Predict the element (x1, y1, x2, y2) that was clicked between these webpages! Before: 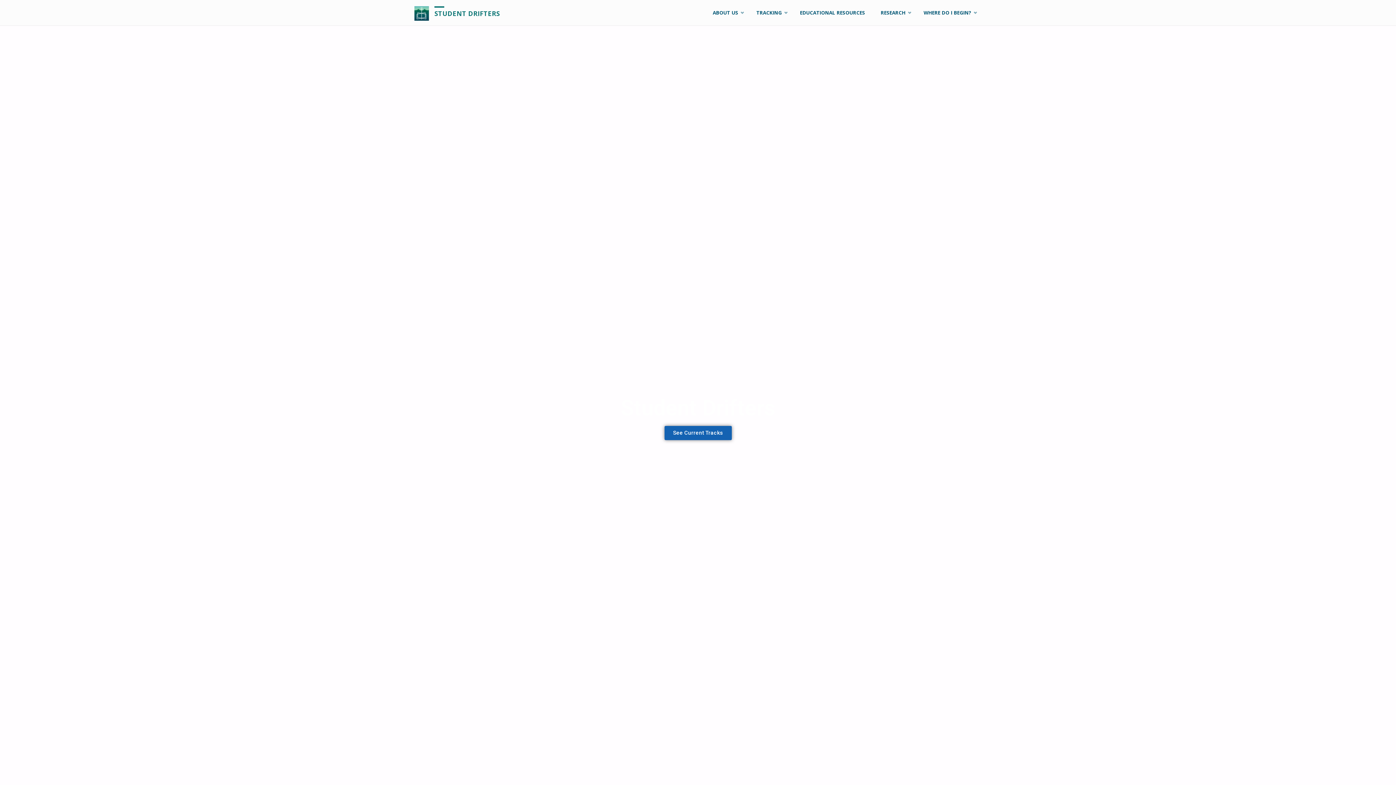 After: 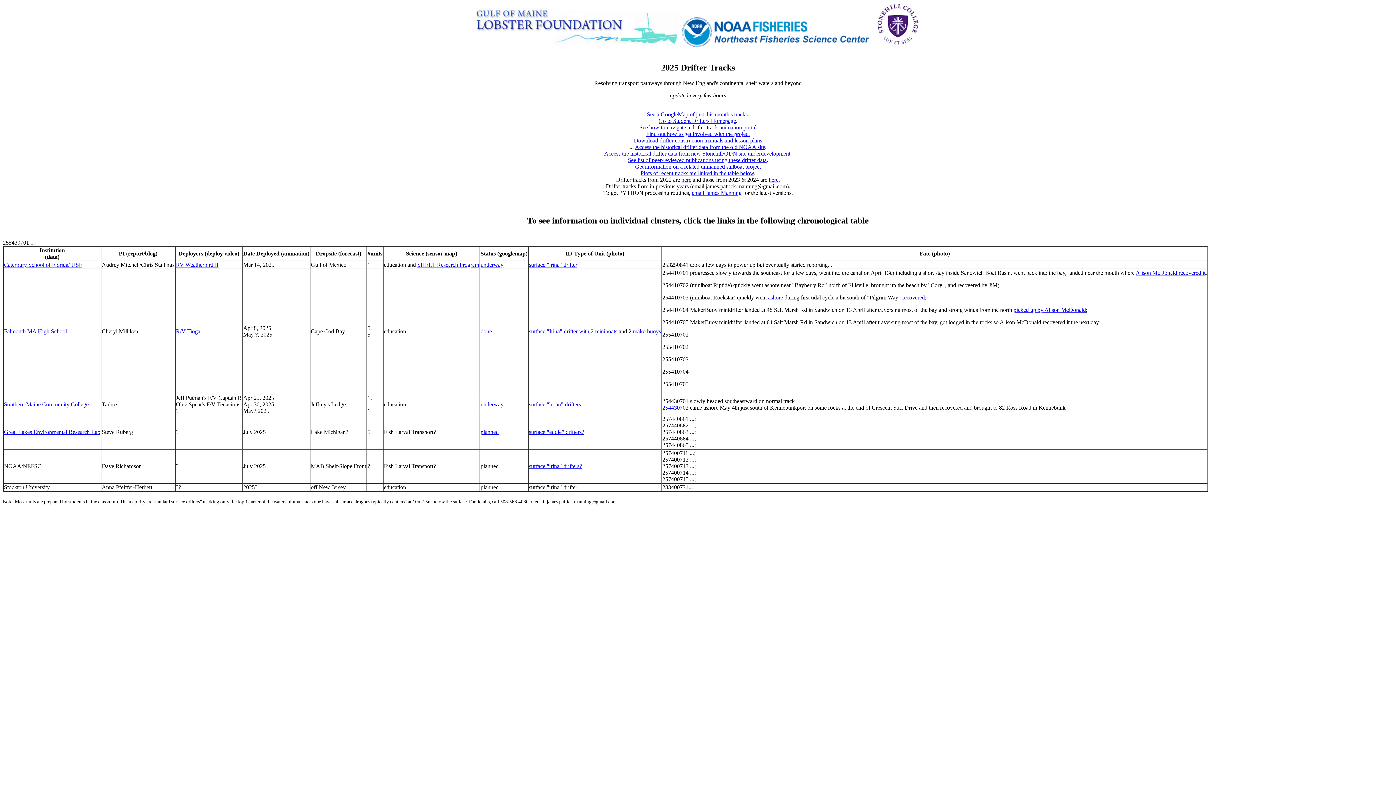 Action: bbox: (664, 426, 731, 440) label: See Current Tracks